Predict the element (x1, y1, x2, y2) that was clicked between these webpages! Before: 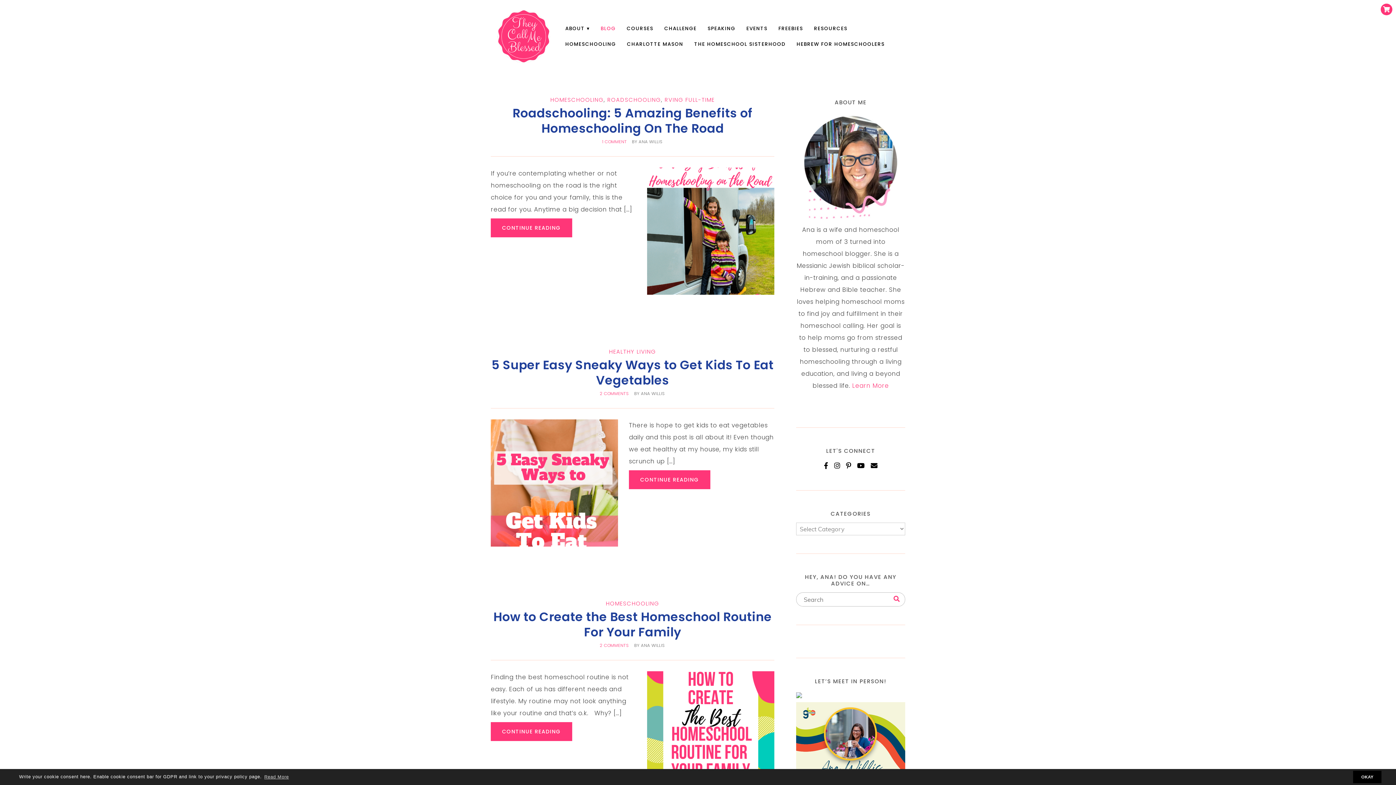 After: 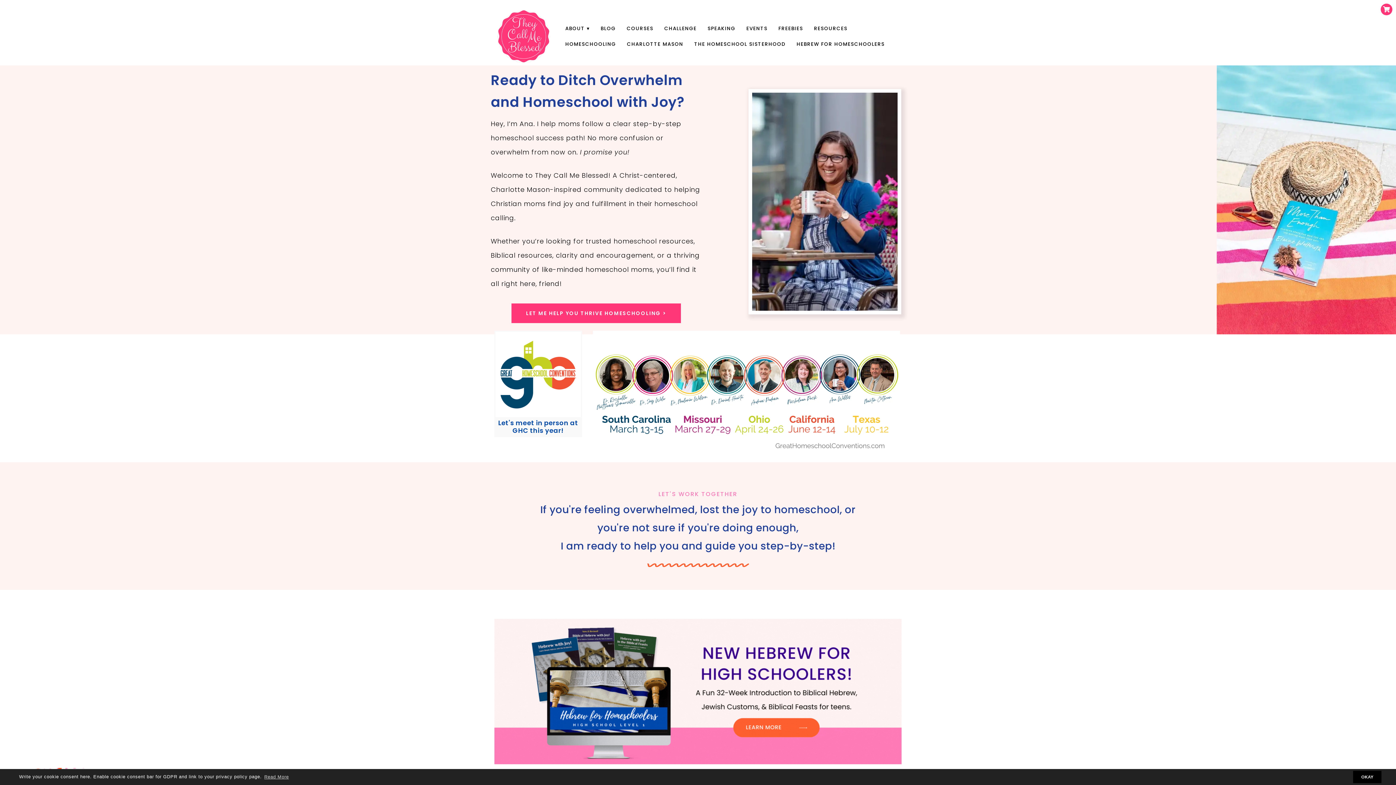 Action: bbox: (496, 9, 550, 63)